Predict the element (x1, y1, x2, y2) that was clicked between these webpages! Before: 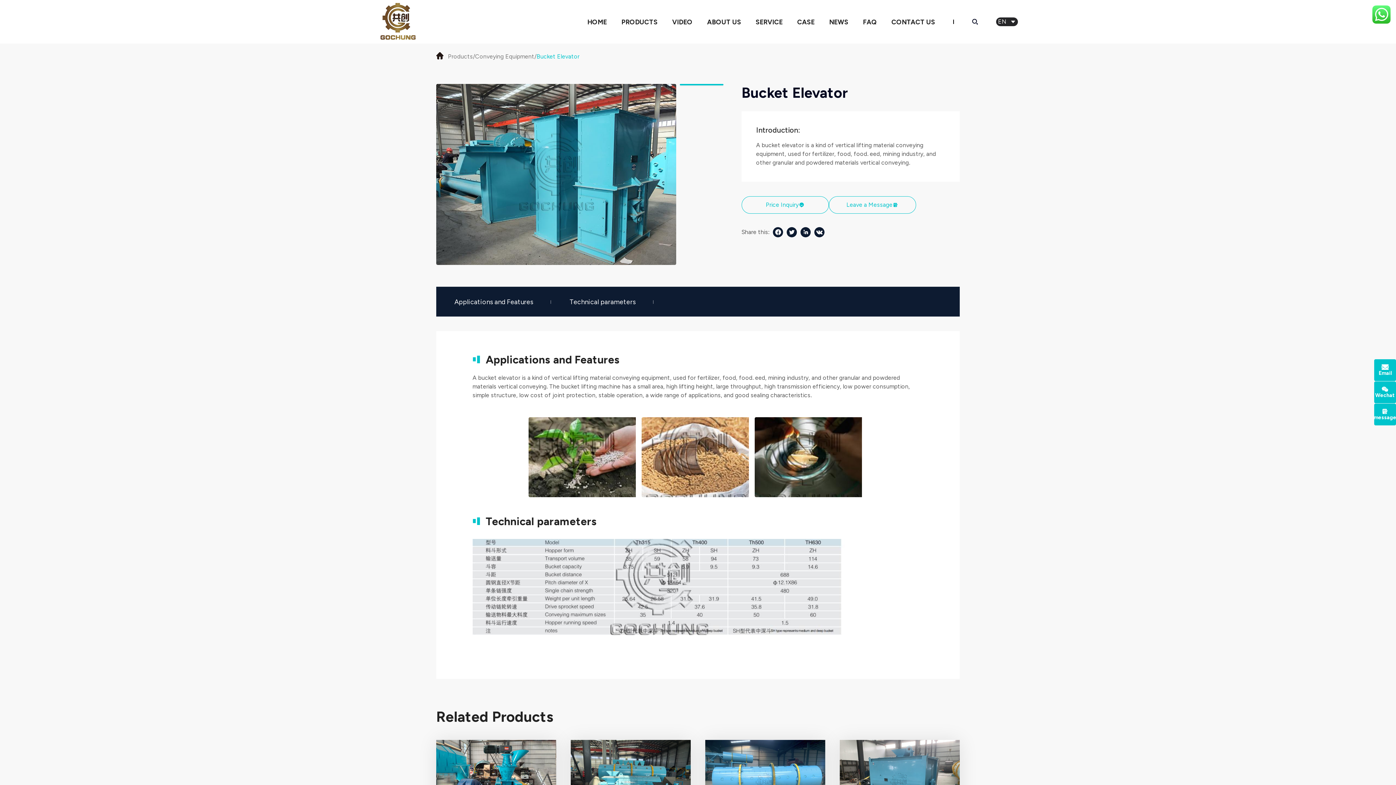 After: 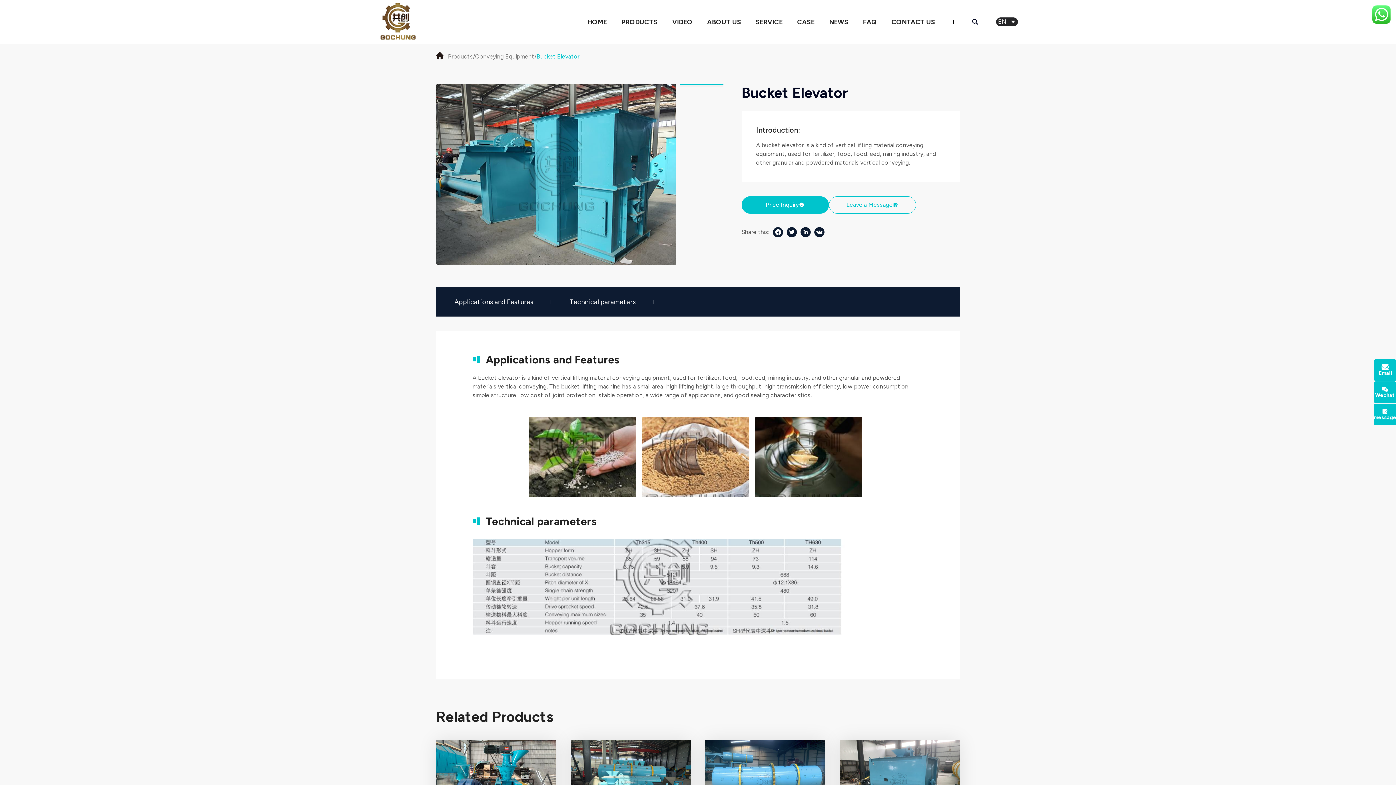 Action: bbox: (741, 196, 829, 213) label: Price Inquiry
